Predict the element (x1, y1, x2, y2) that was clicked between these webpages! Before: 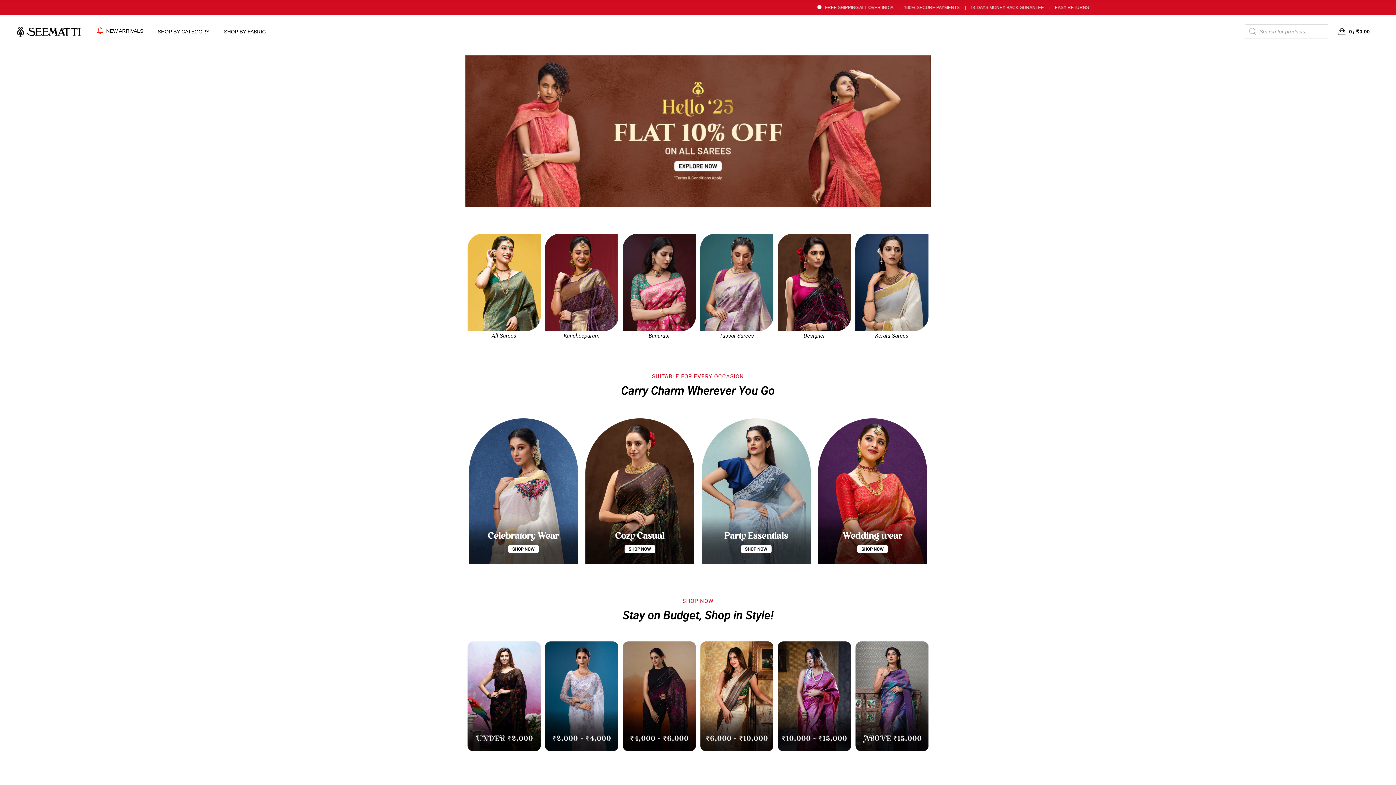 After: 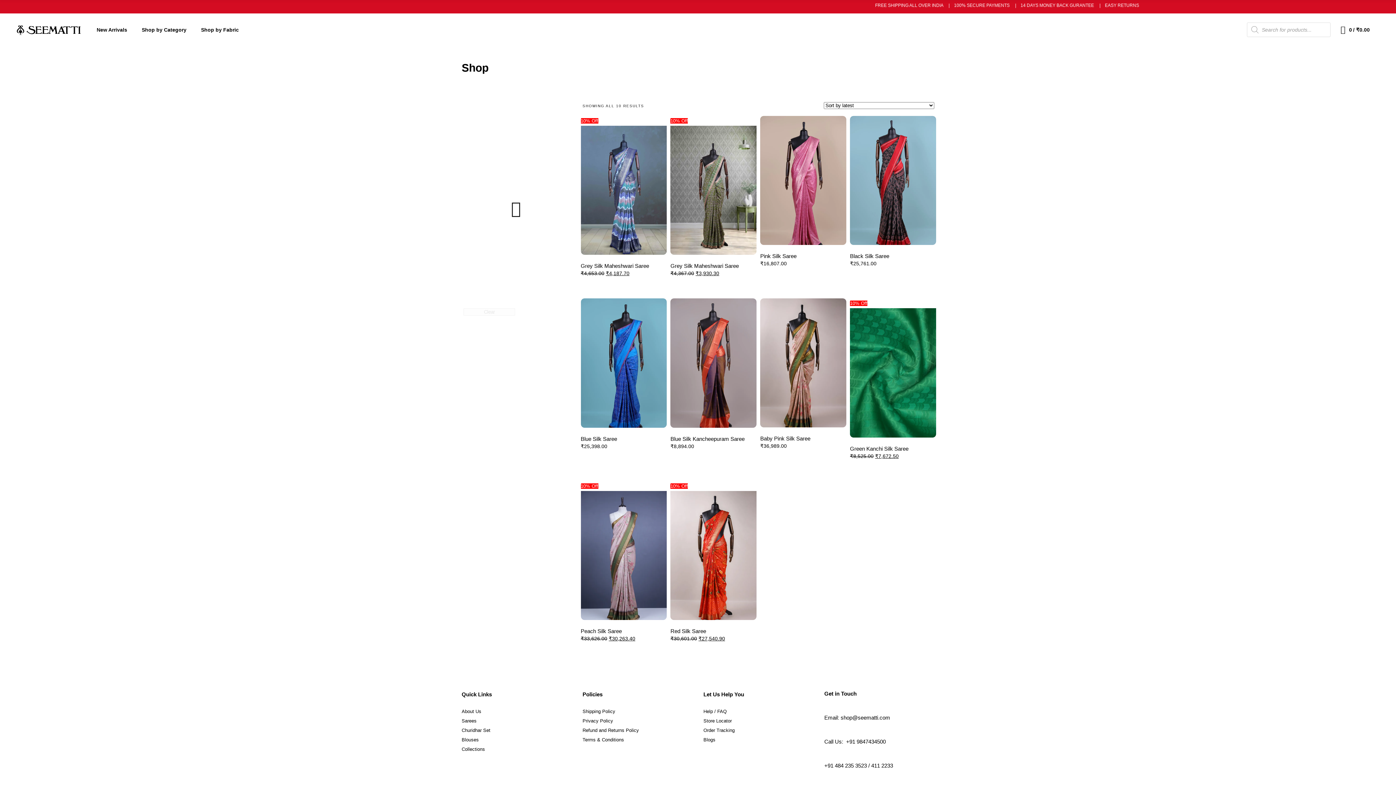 Action: label: Silk bbox: (214, 60, 327, 72)